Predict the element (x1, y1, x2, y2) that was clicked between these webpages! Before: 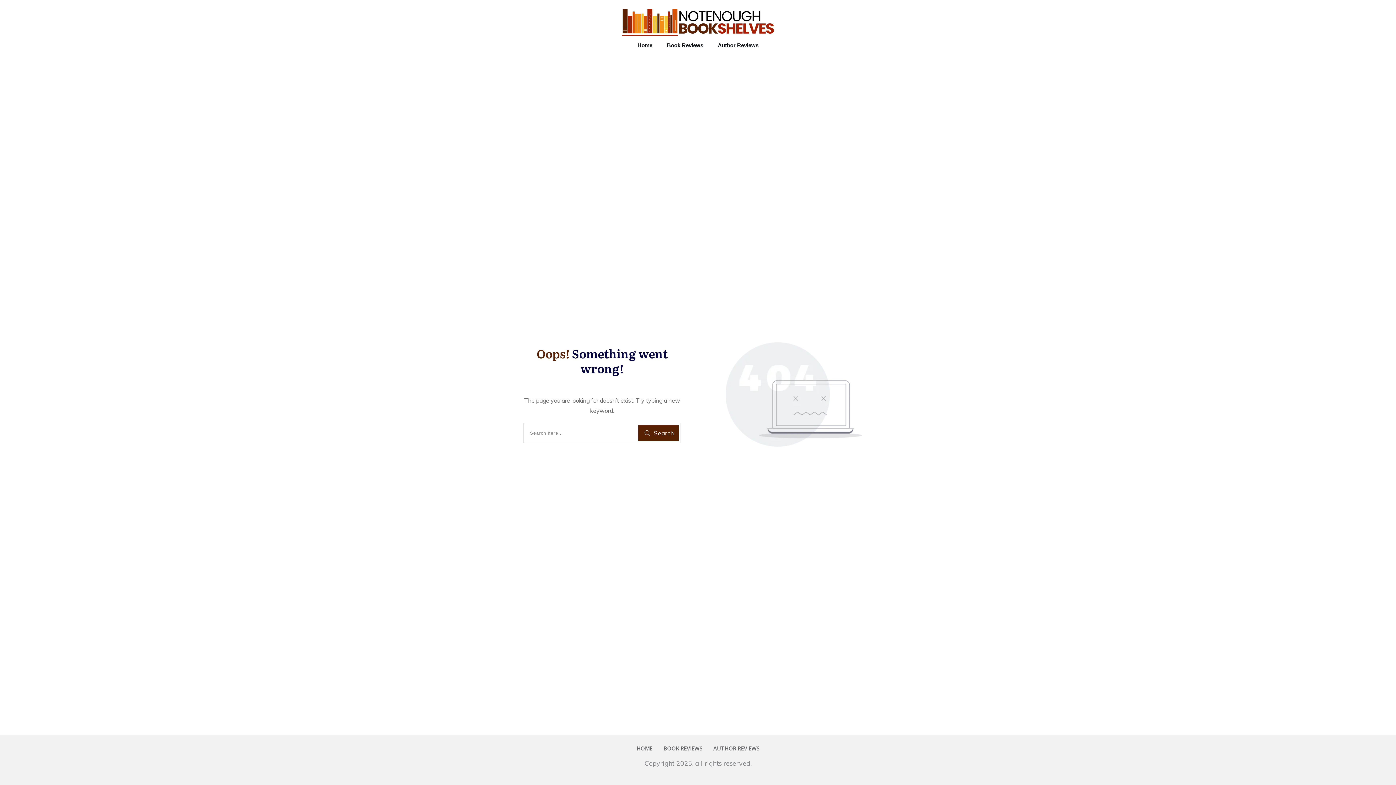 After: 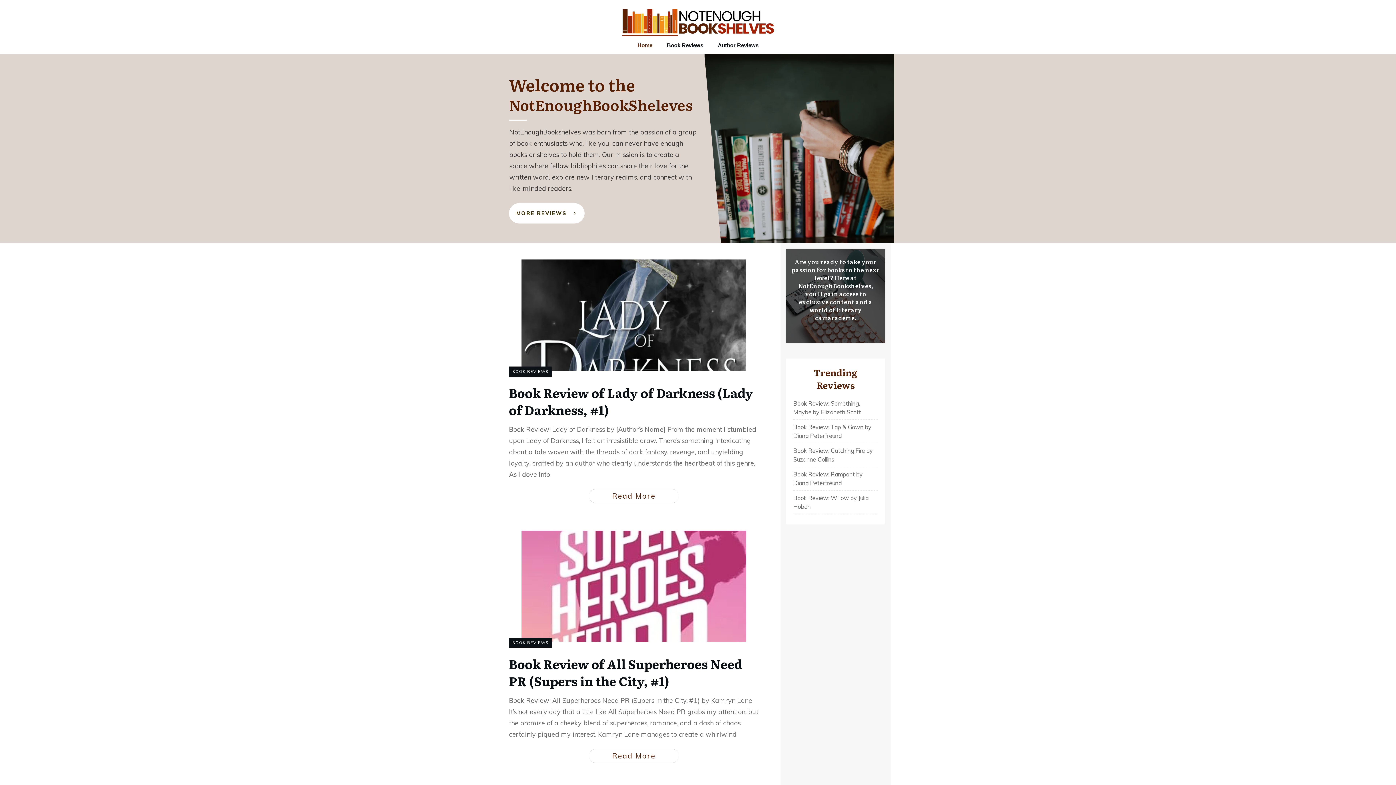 Action: bbox: (637, 40, 652, 51) label: Home